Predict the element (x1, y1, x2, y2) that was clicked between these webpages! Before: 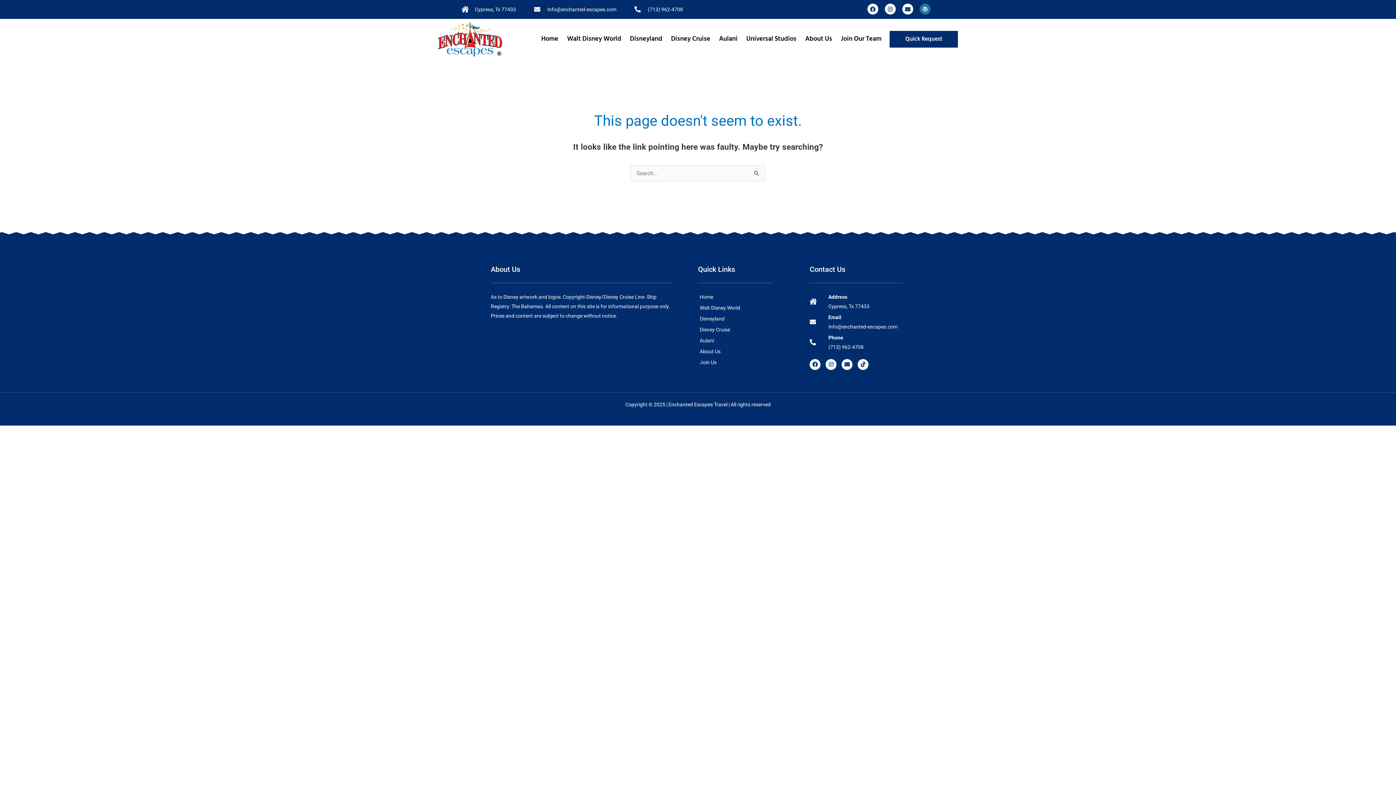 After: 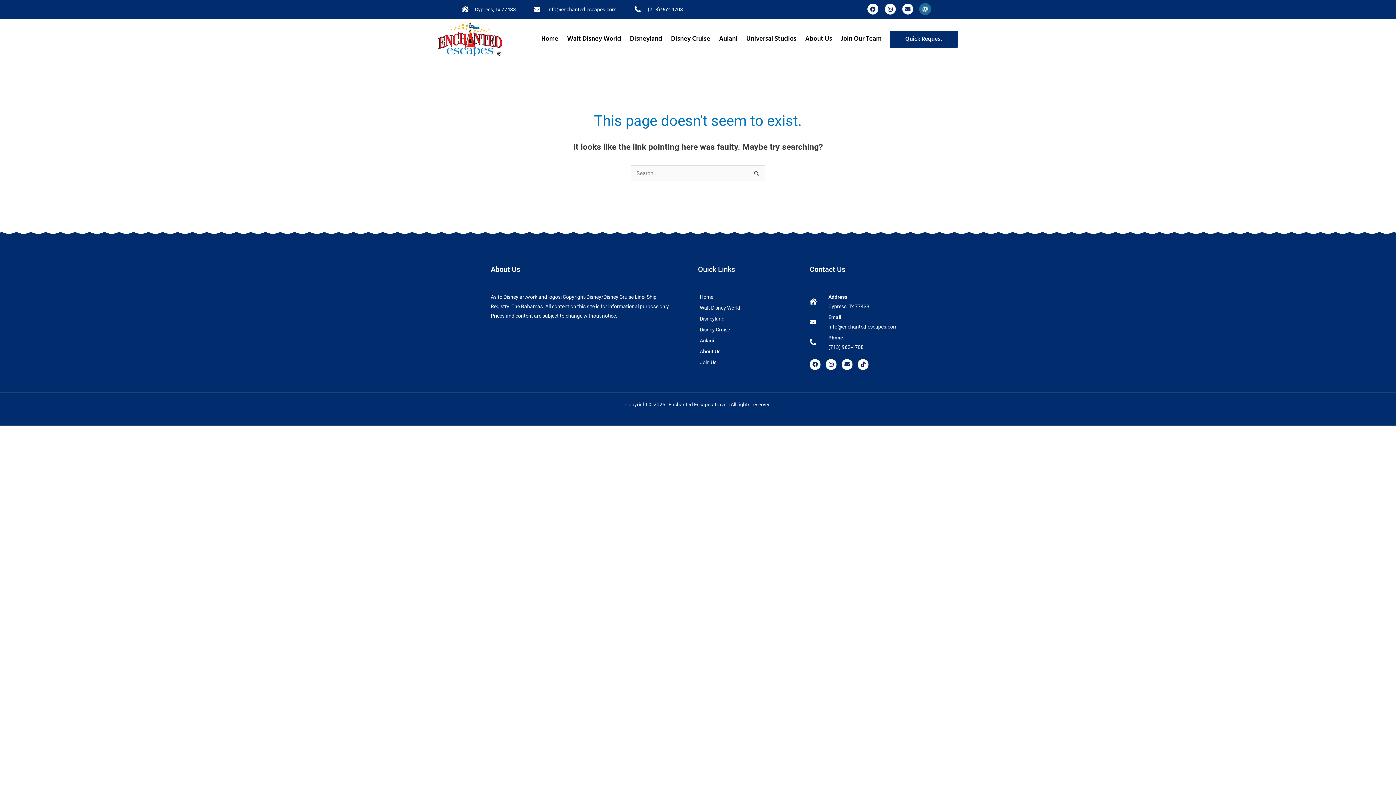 Action: label: Wordpress bbox: (920, 3, 930, 14)